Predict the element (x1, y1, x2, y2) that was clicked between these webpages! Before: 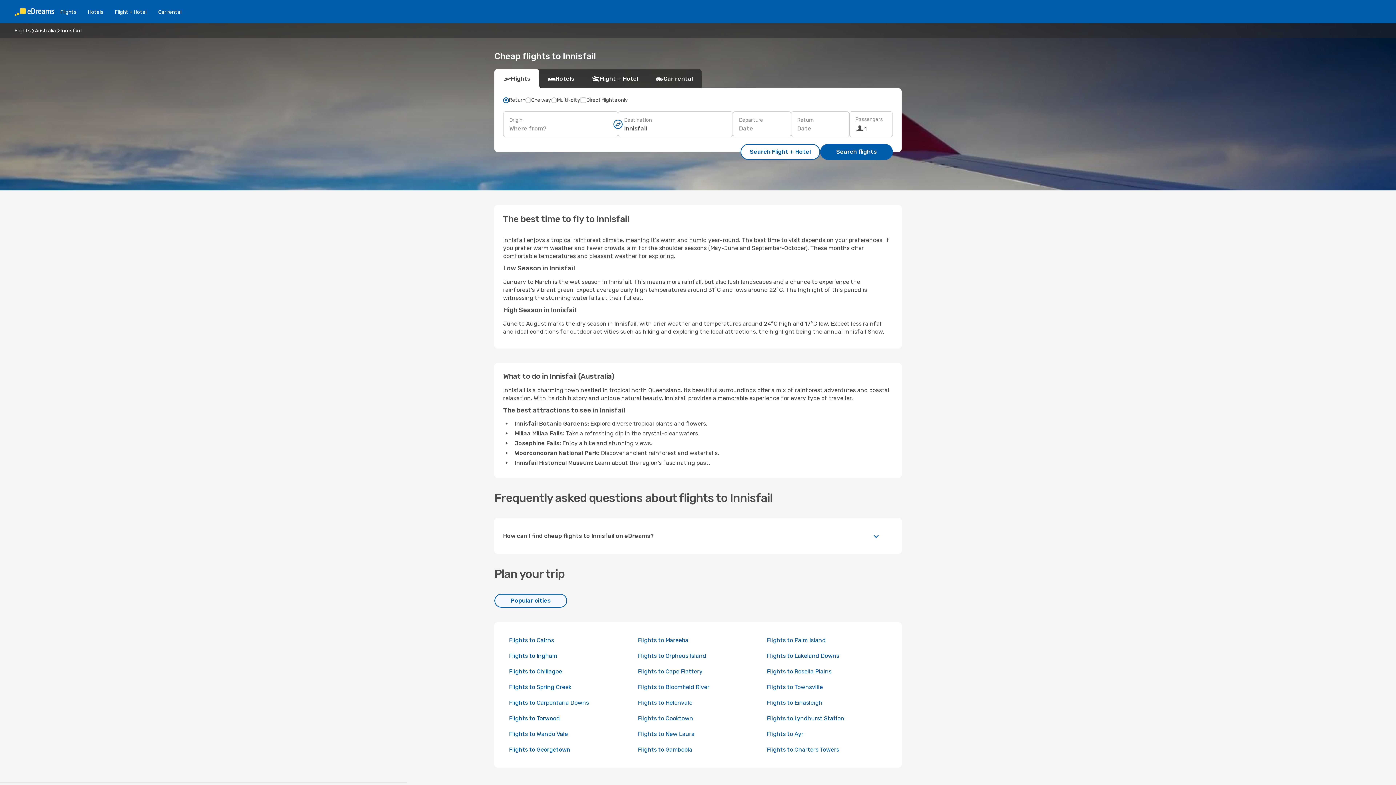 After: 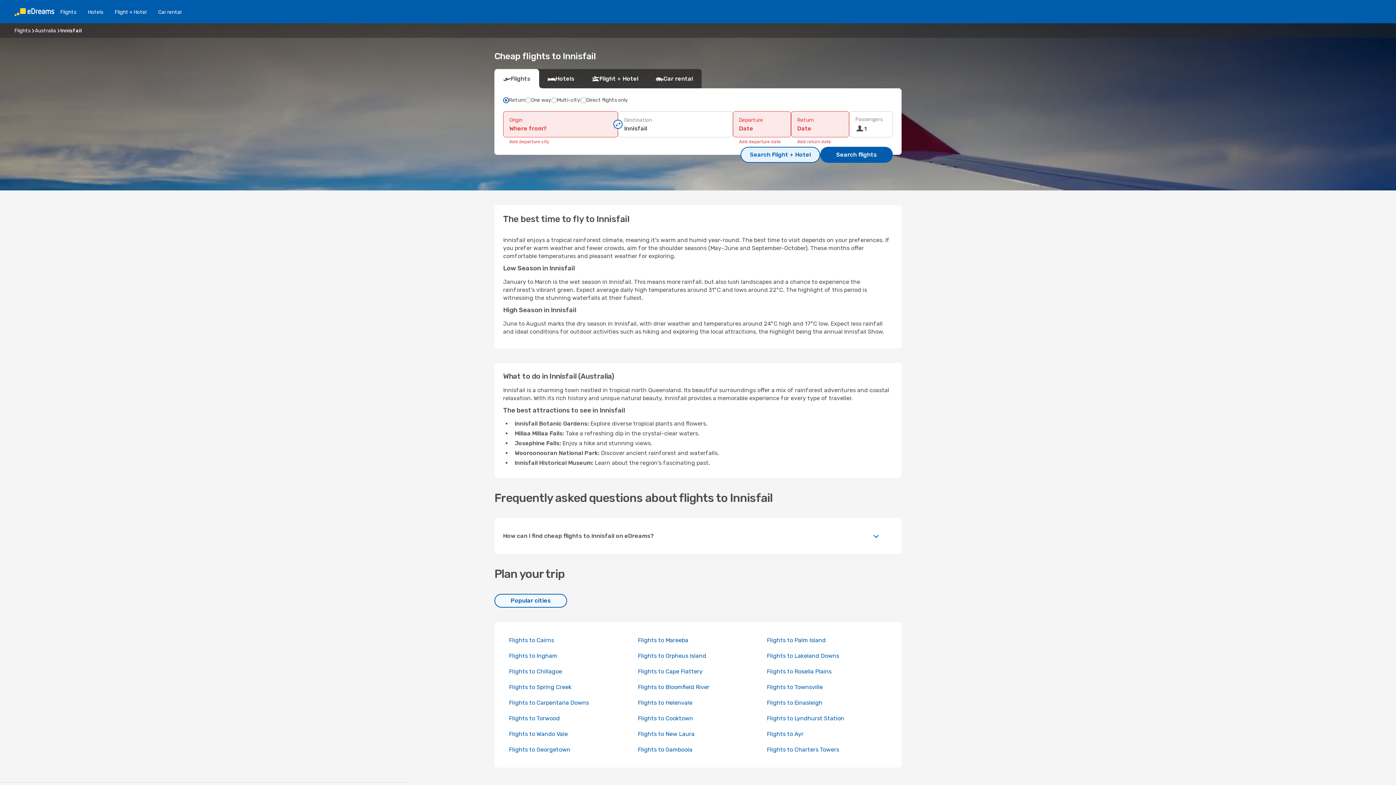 Action: bbox: (740, 144, 820, 160) label: Search Flight + Hotel